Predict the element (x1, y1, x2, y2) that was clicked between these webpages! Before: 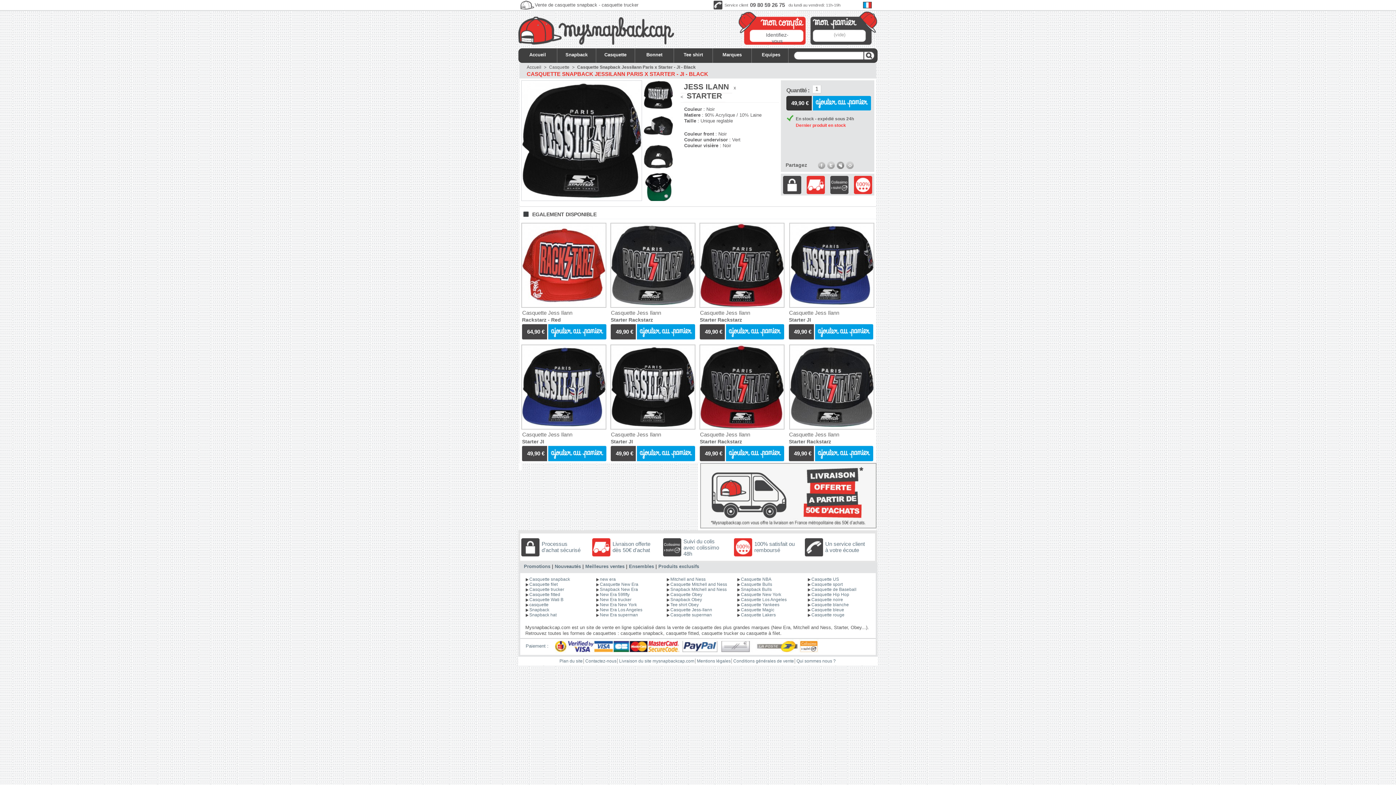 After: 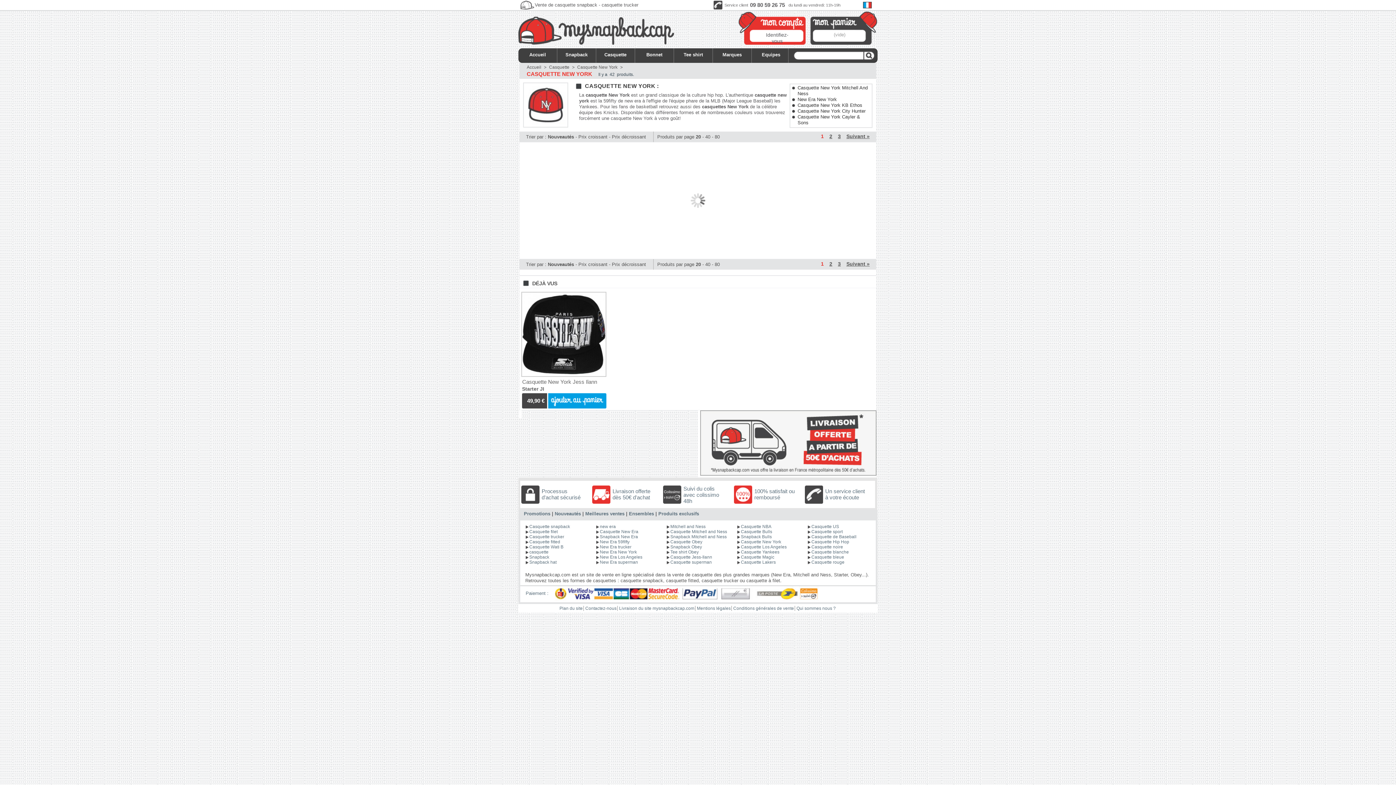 Action: label: Casquette New York bbox: (741, 592, 781, 597)